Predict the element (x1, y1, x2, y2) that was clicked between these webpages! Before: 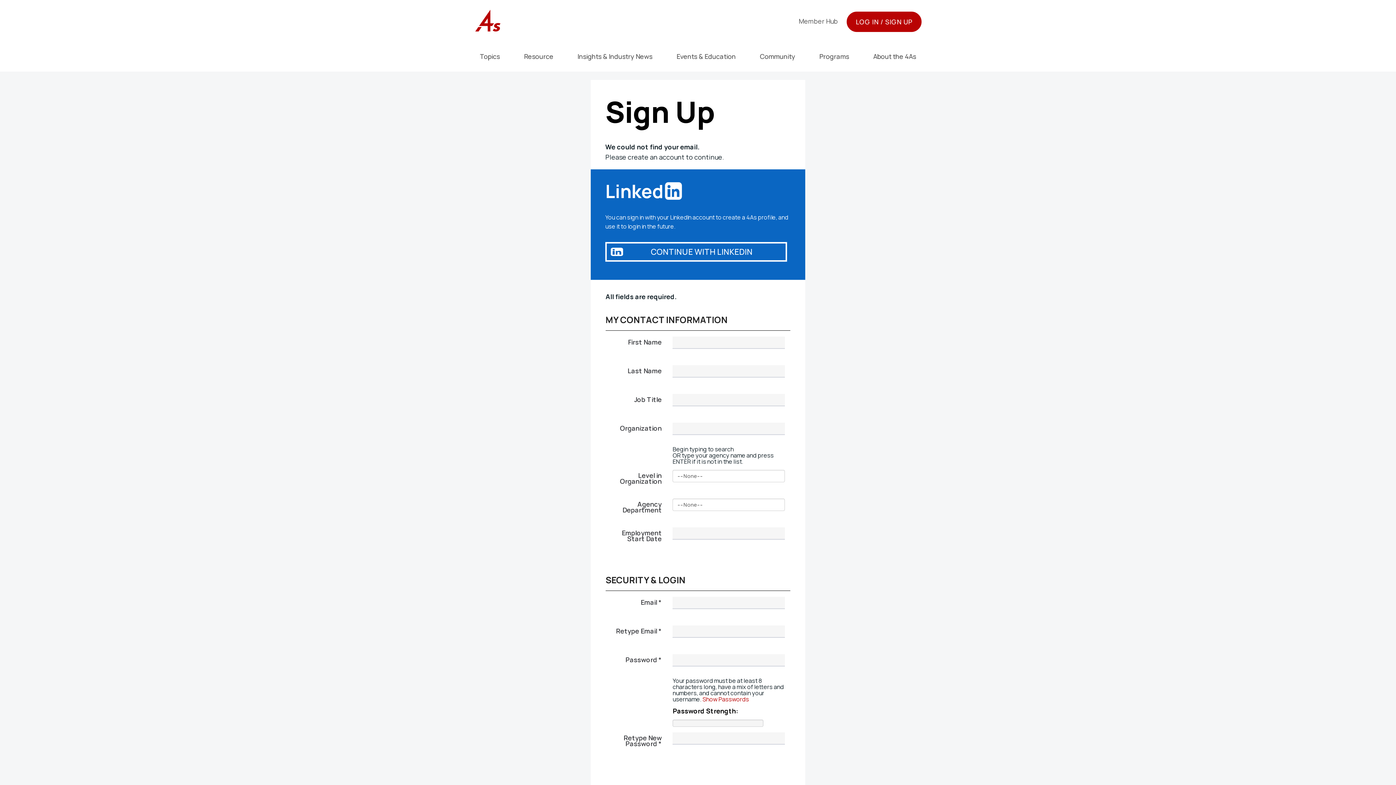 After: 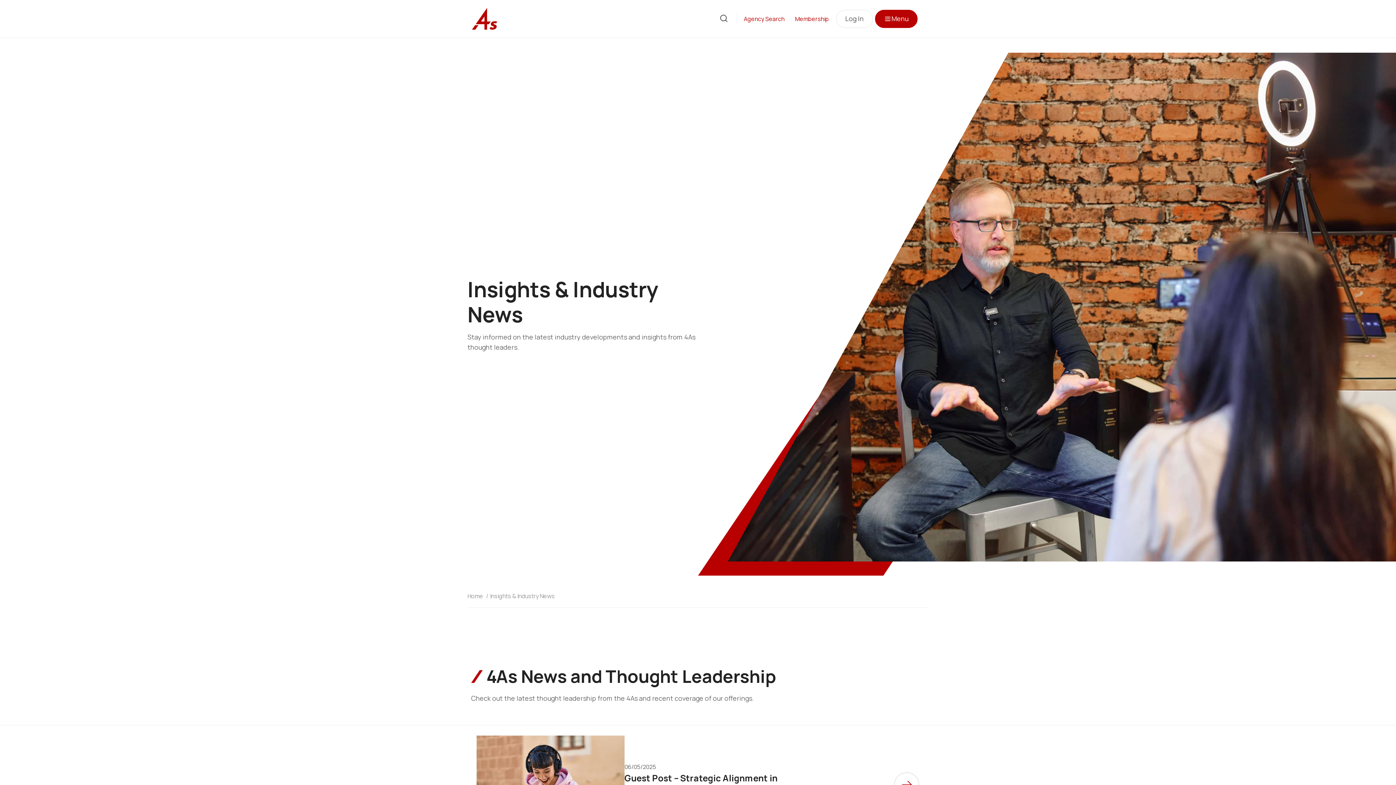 Action: bbox: (572, 43, 658, 68) label: Insights & Industry News